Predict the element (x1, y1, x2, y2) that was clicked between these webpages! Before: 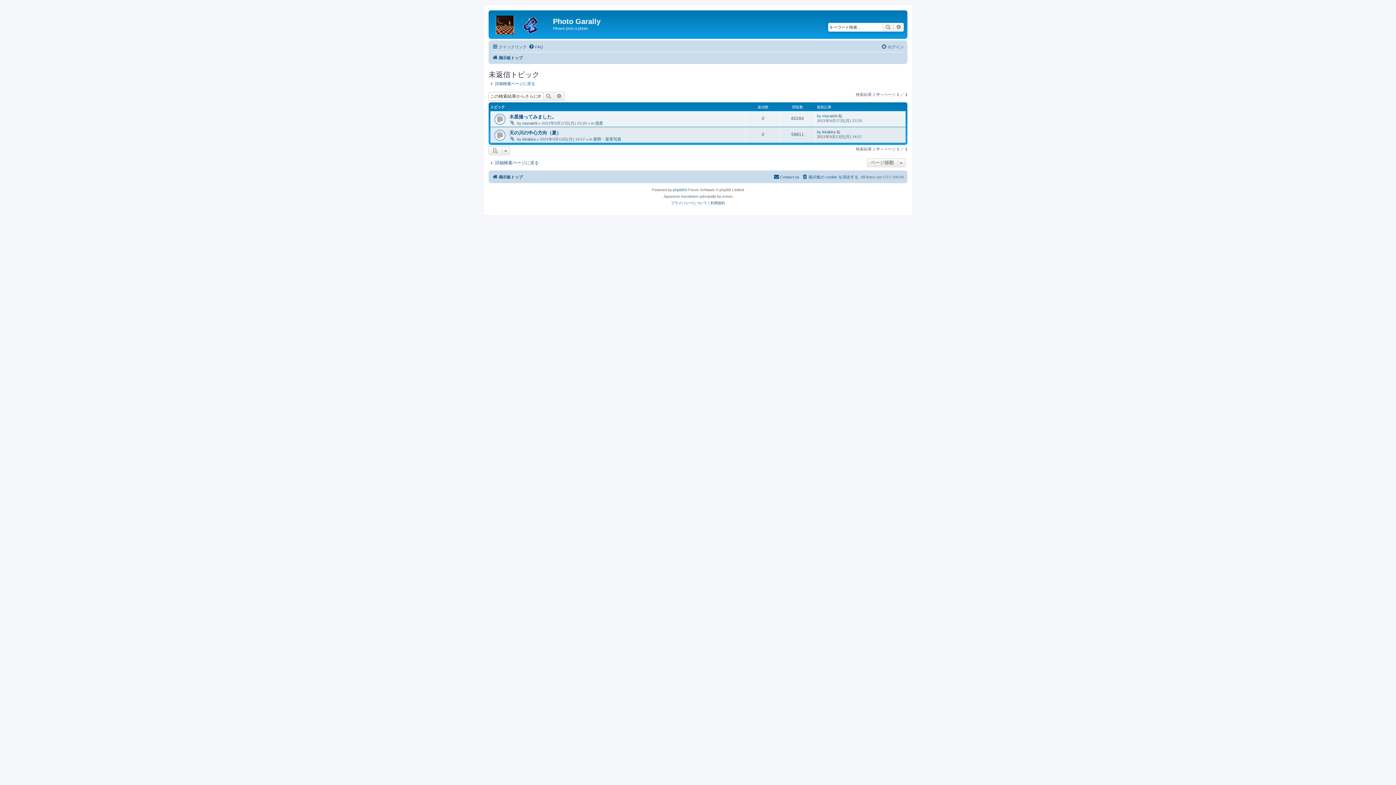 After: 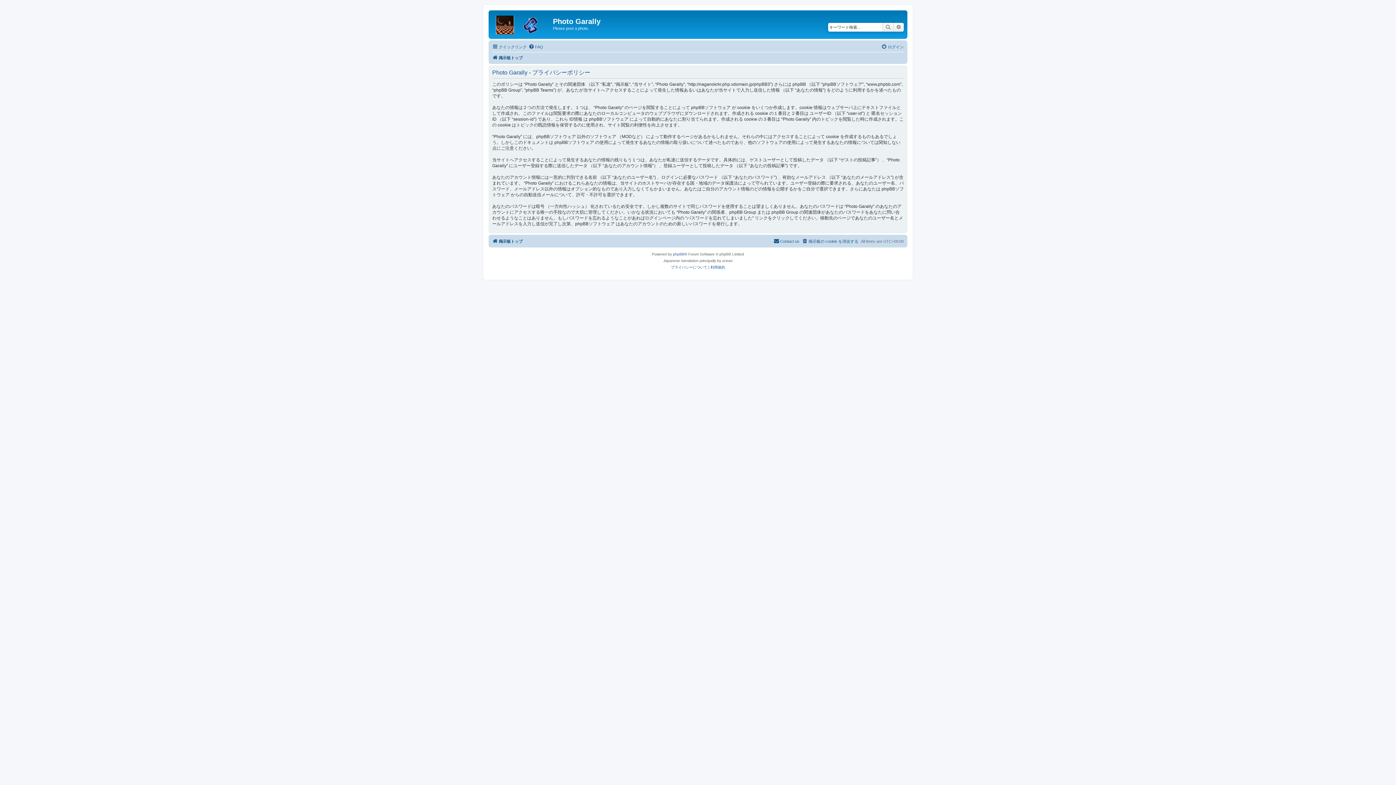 Action: label: プライバシーについて bbox: (671, 200, 707, 206)